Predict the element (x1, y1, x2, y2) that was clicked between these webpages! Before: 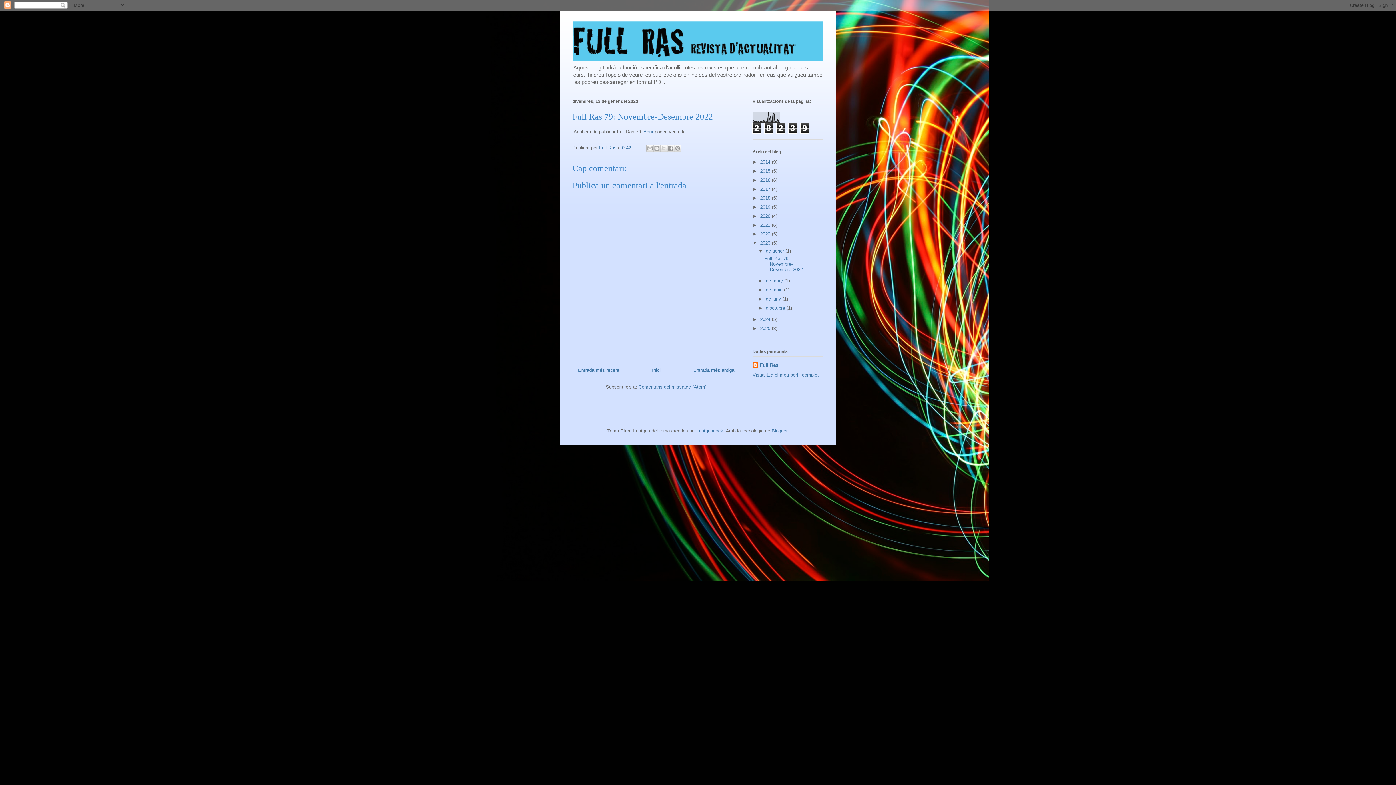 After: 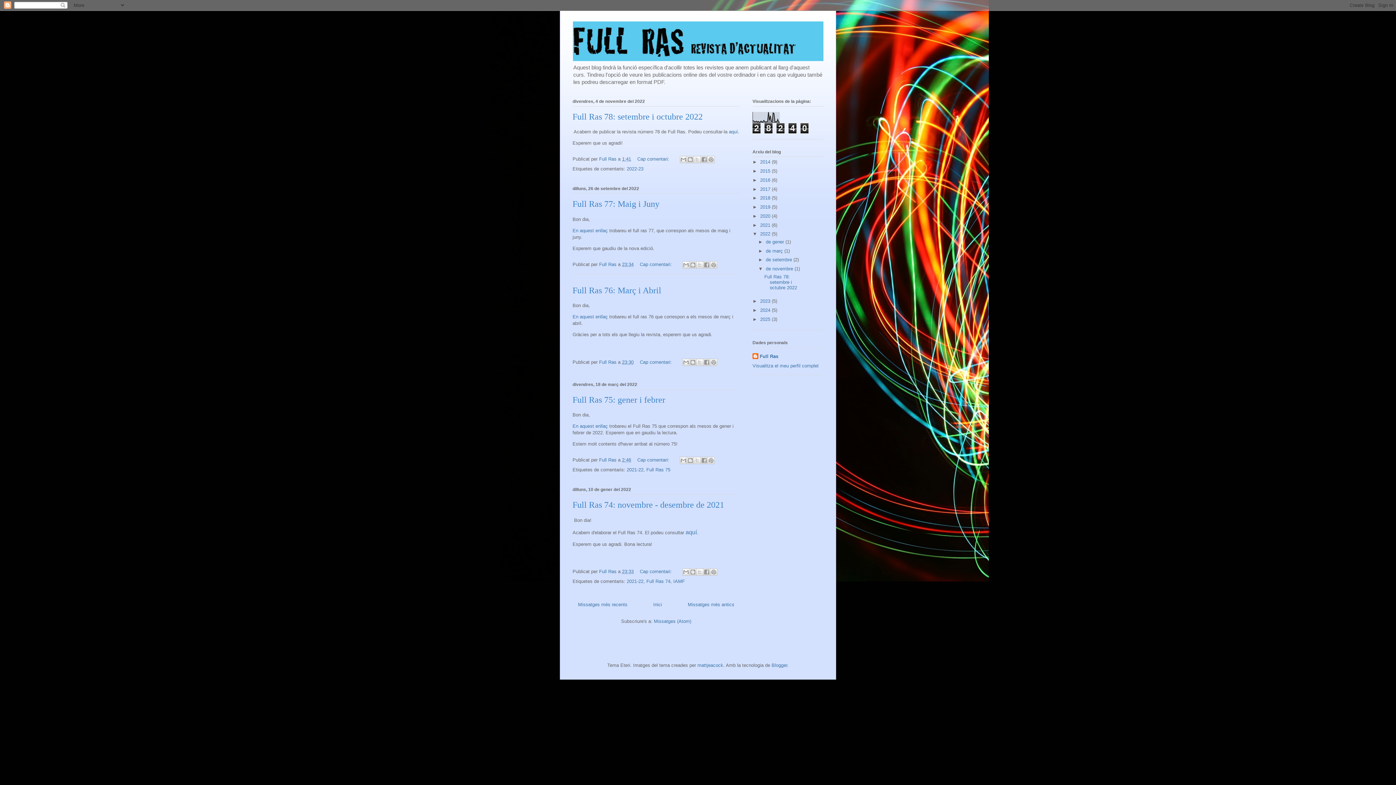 Action: bbox: (760, 231, 772, 236) label: 2022 